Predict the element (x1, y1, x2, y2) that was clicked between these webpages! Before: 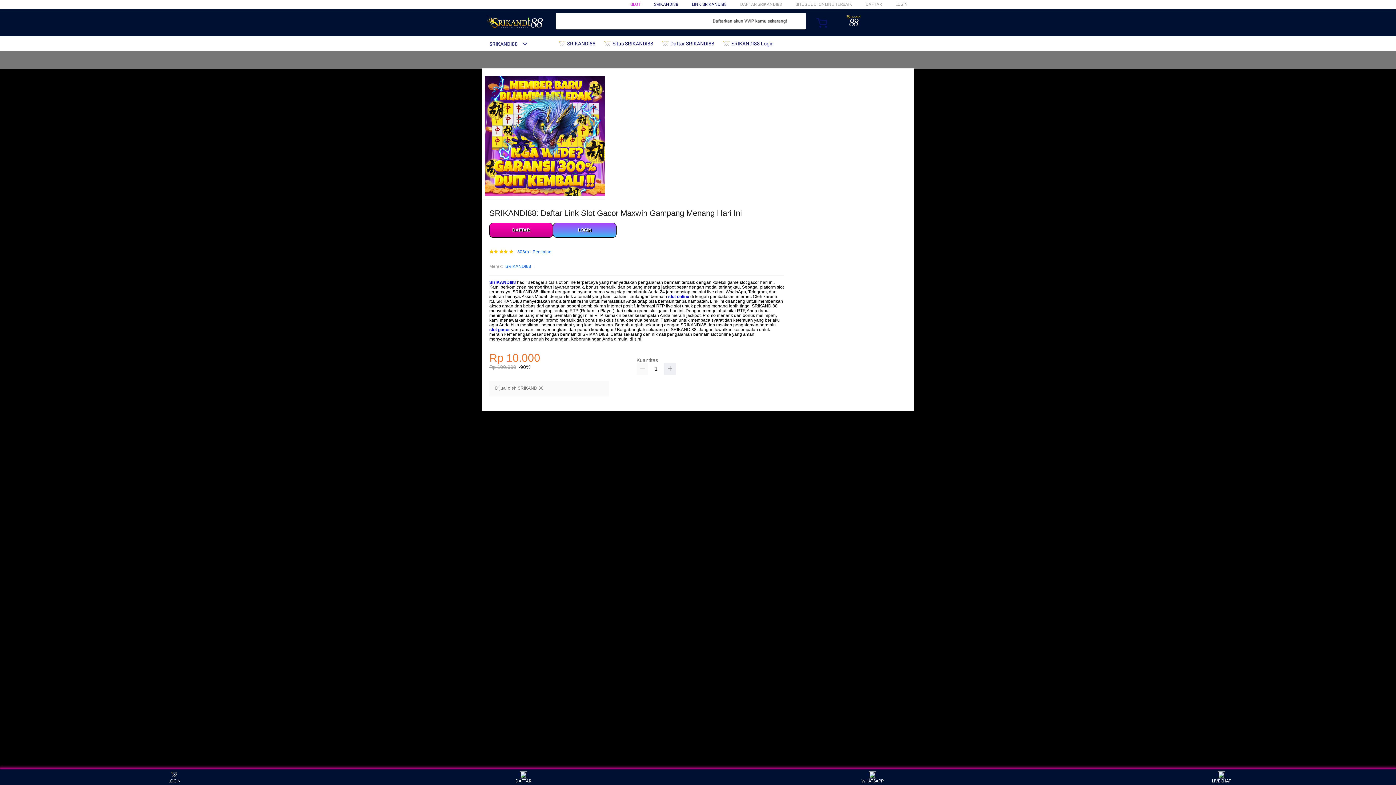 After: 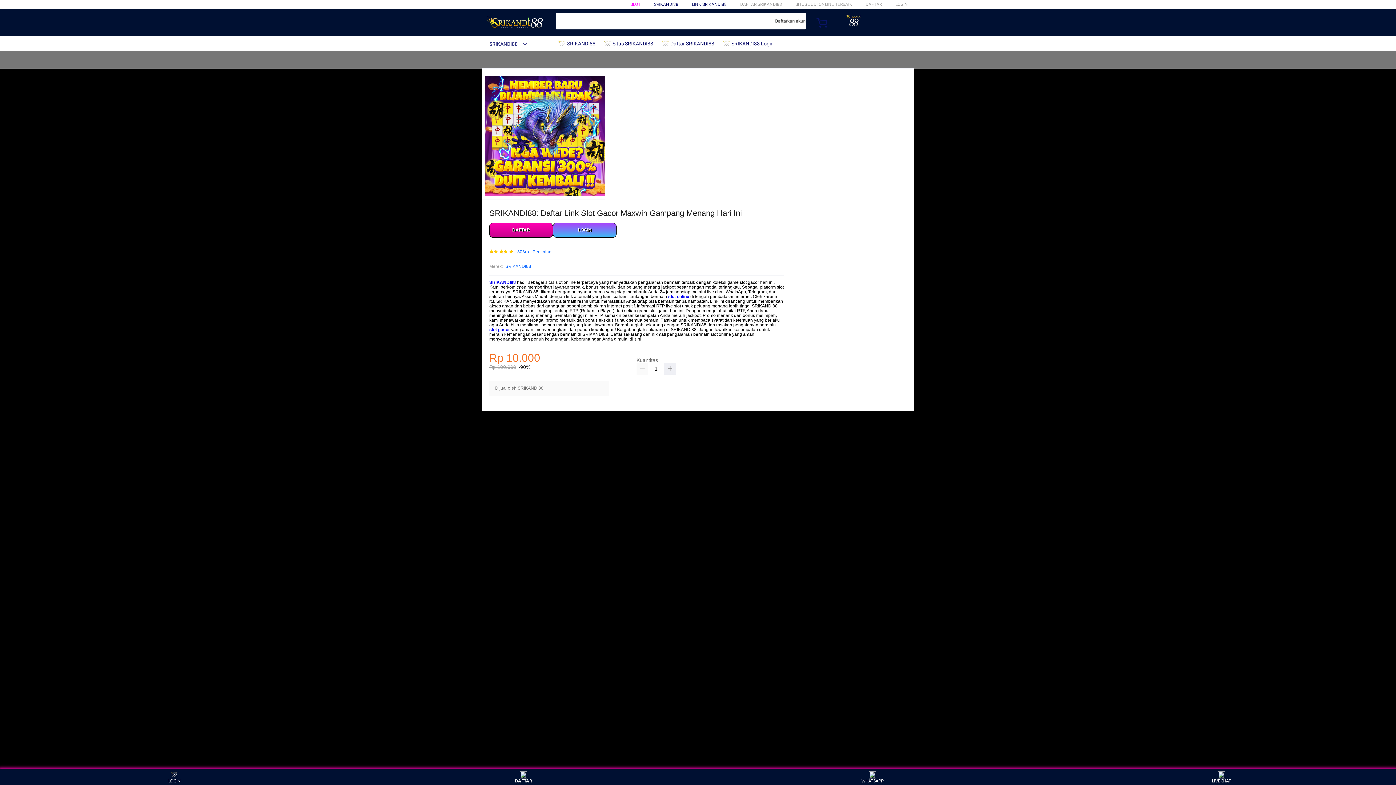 Action: bbox: (510, 771, 537, 783) label: DAFTAR